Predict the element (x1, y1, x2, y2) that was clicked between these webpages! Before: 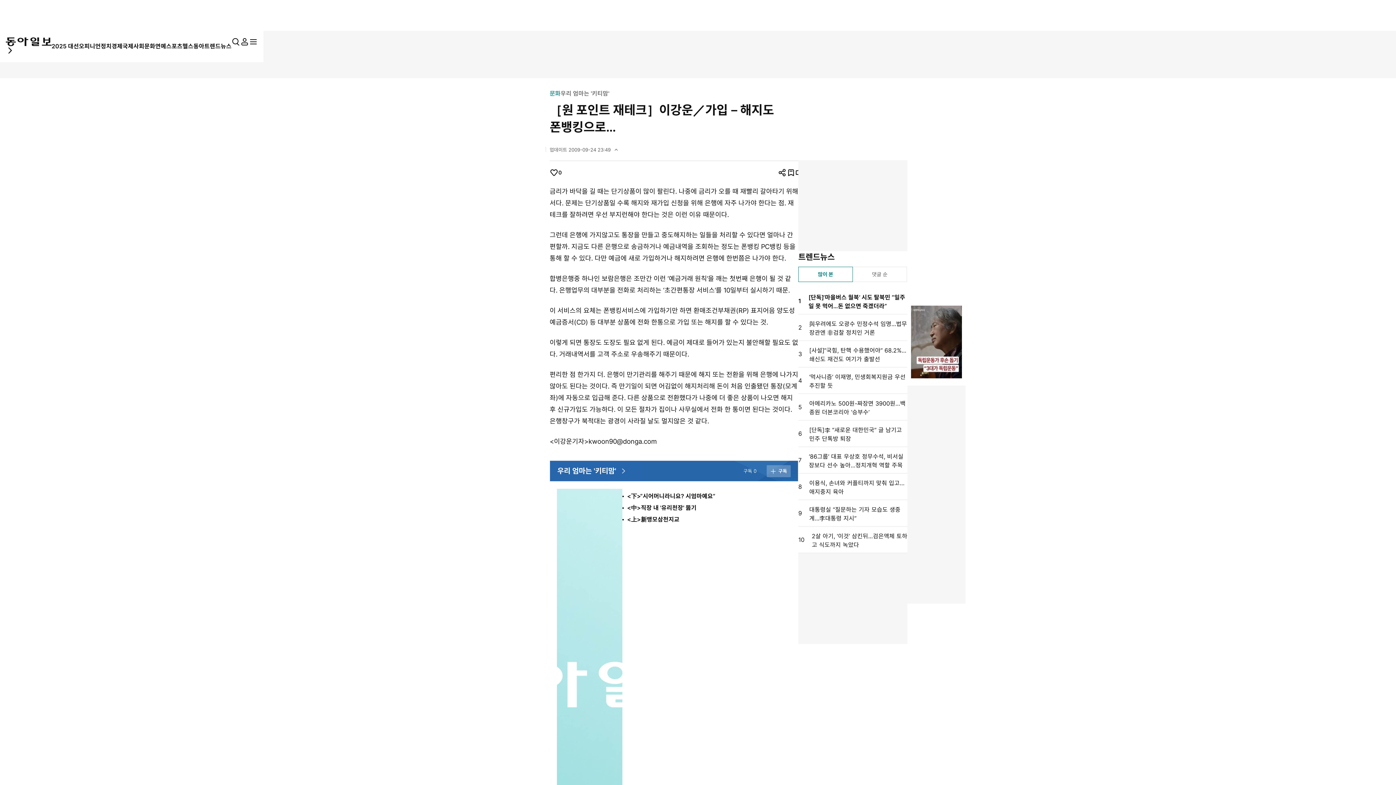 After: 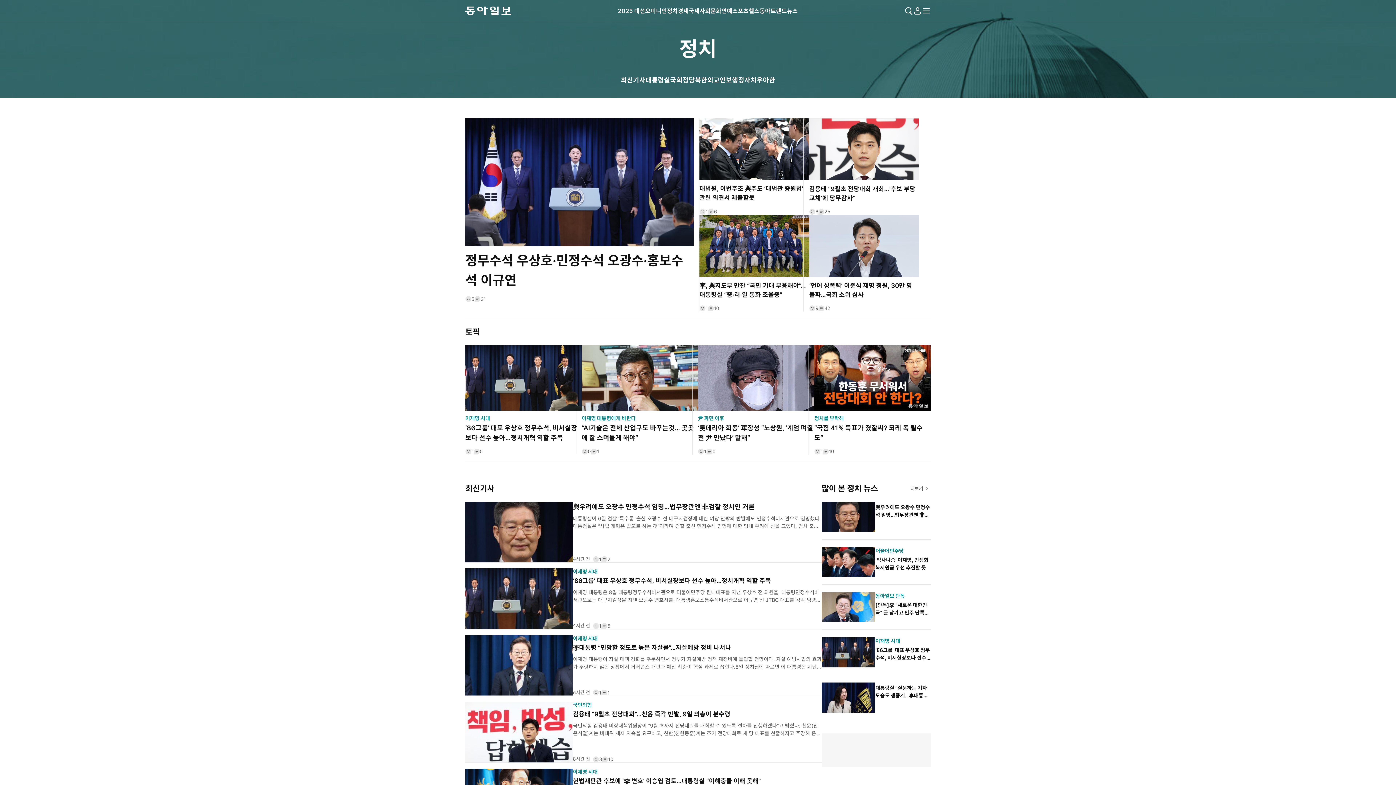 Action: label: 정치 bbox: (100, 41, 111, 50)